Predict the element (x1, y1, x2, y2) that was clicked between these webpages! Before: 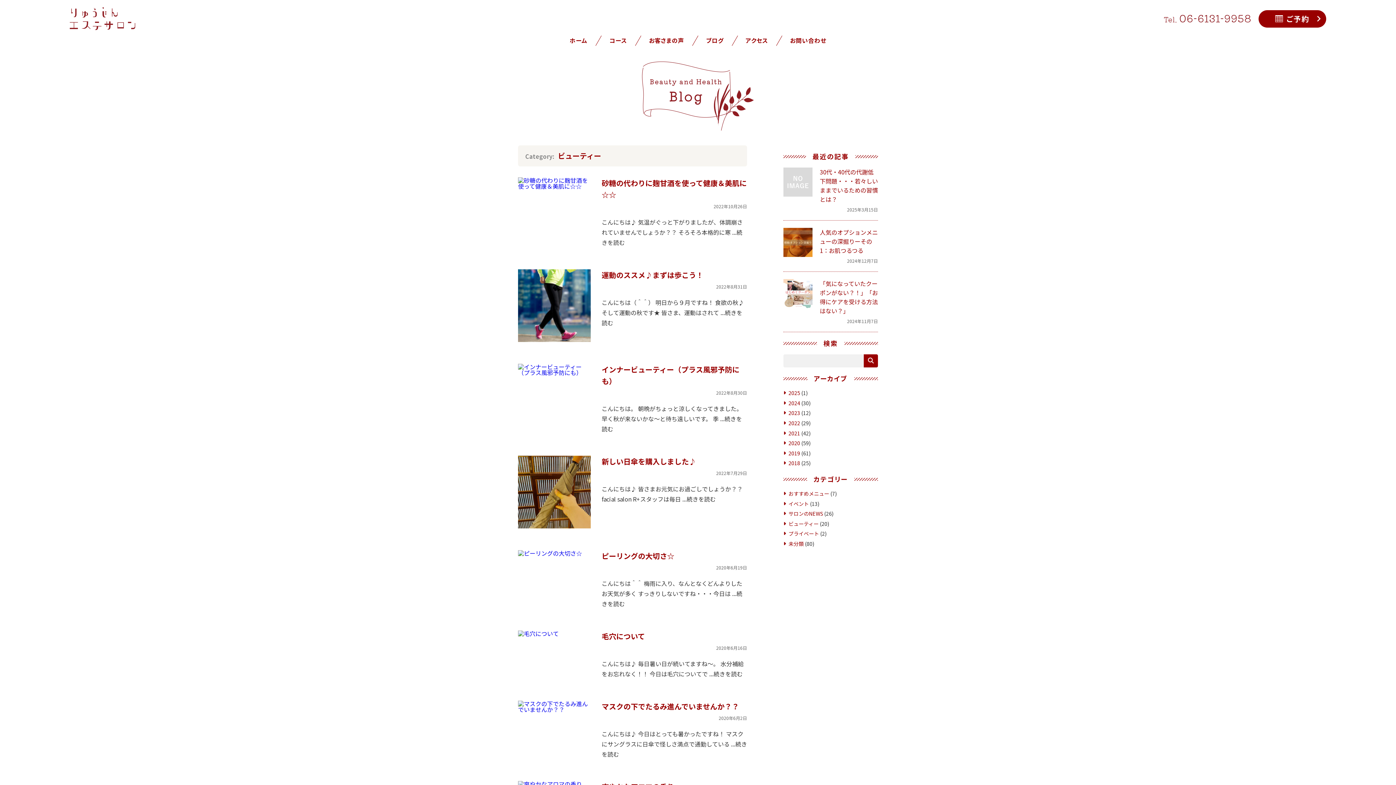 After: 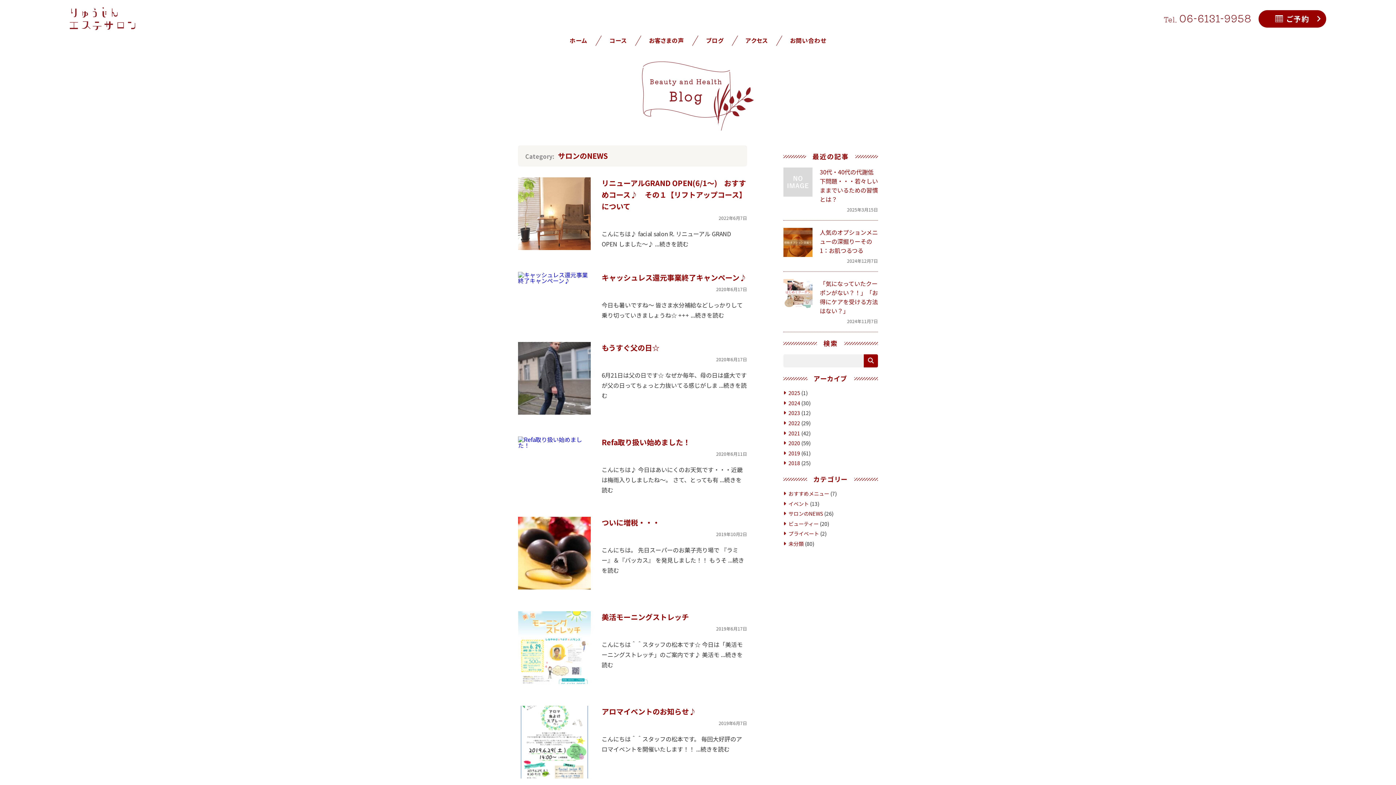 Action: label: サロンのNEWS bbox: (788, 510, 823, 517)